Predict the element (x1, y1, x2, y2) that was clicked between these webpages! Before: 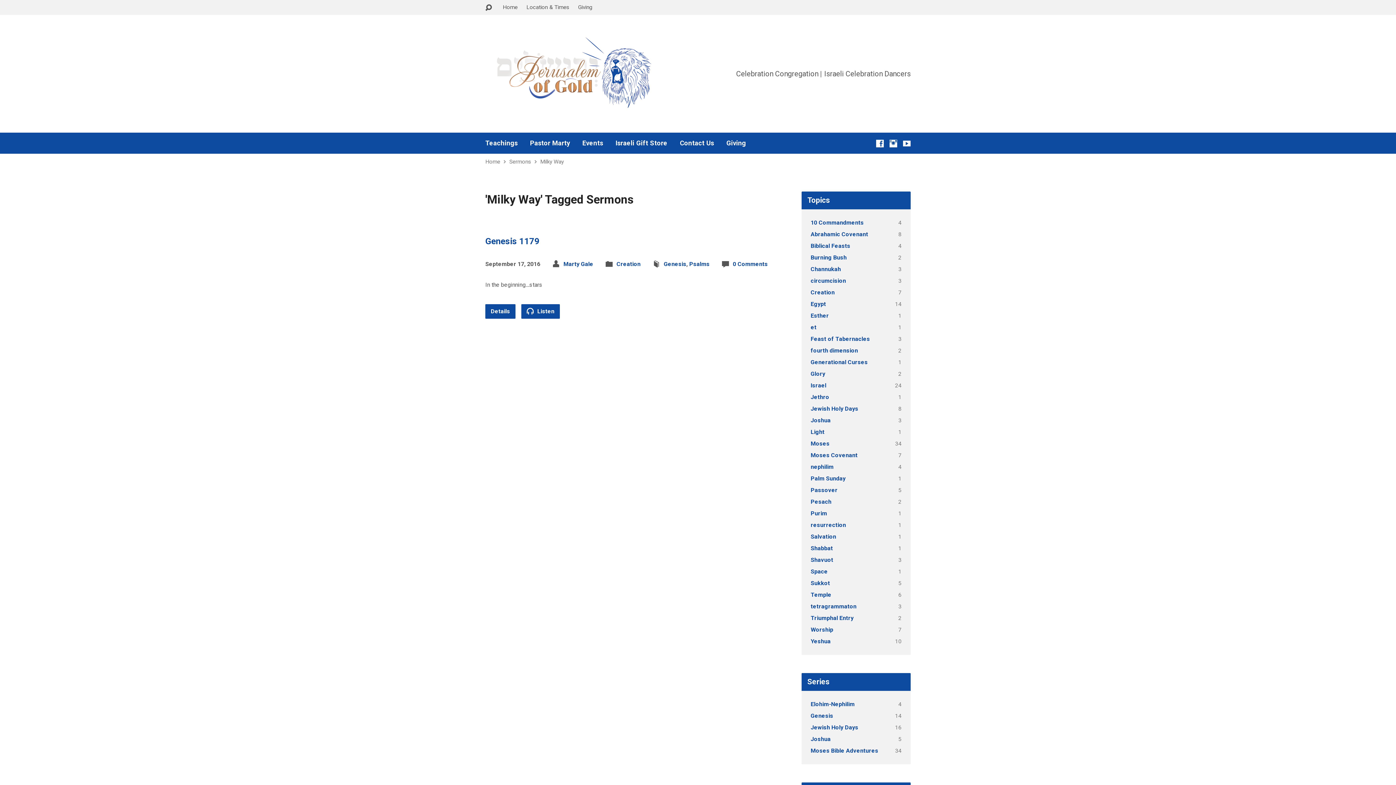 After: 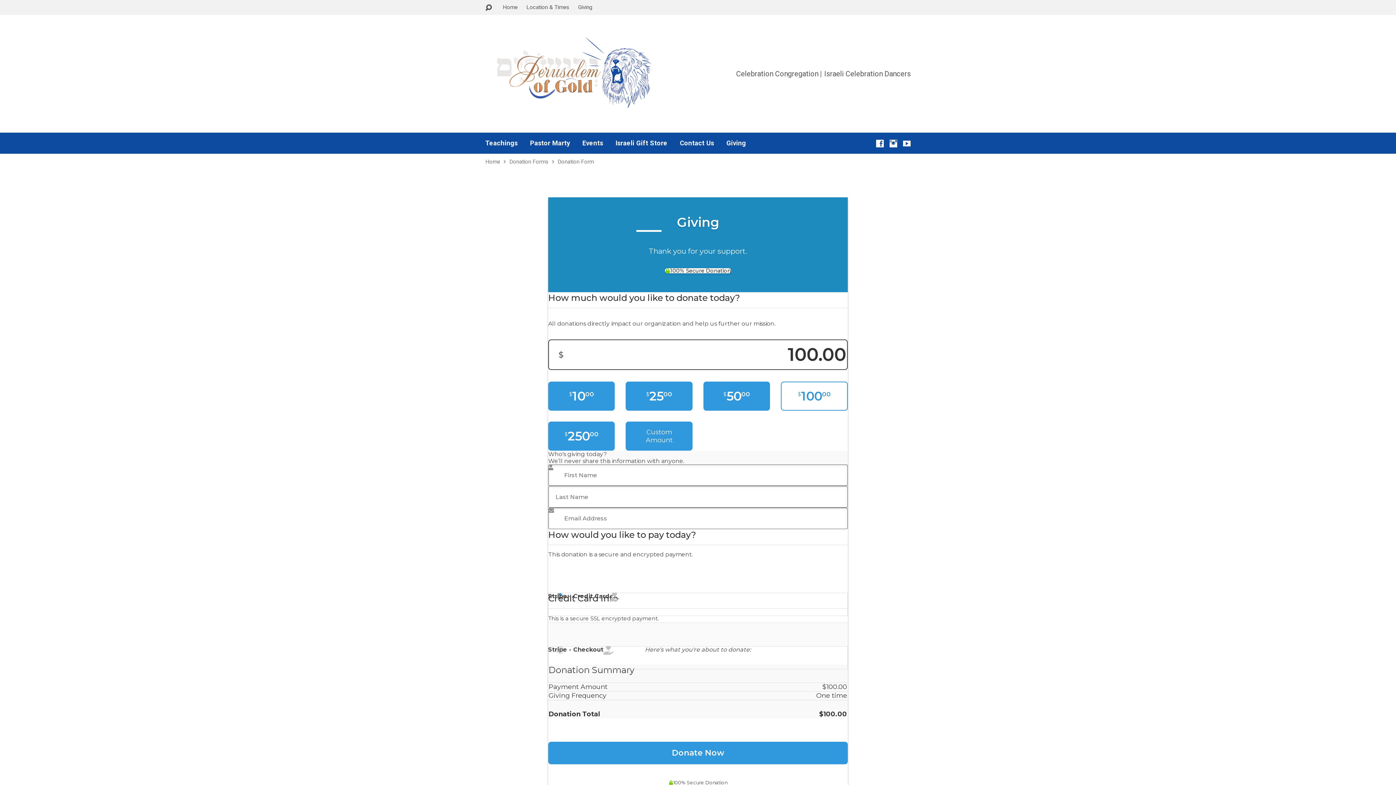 Action: bbox: (578, 4, 592, 10) label: Giving